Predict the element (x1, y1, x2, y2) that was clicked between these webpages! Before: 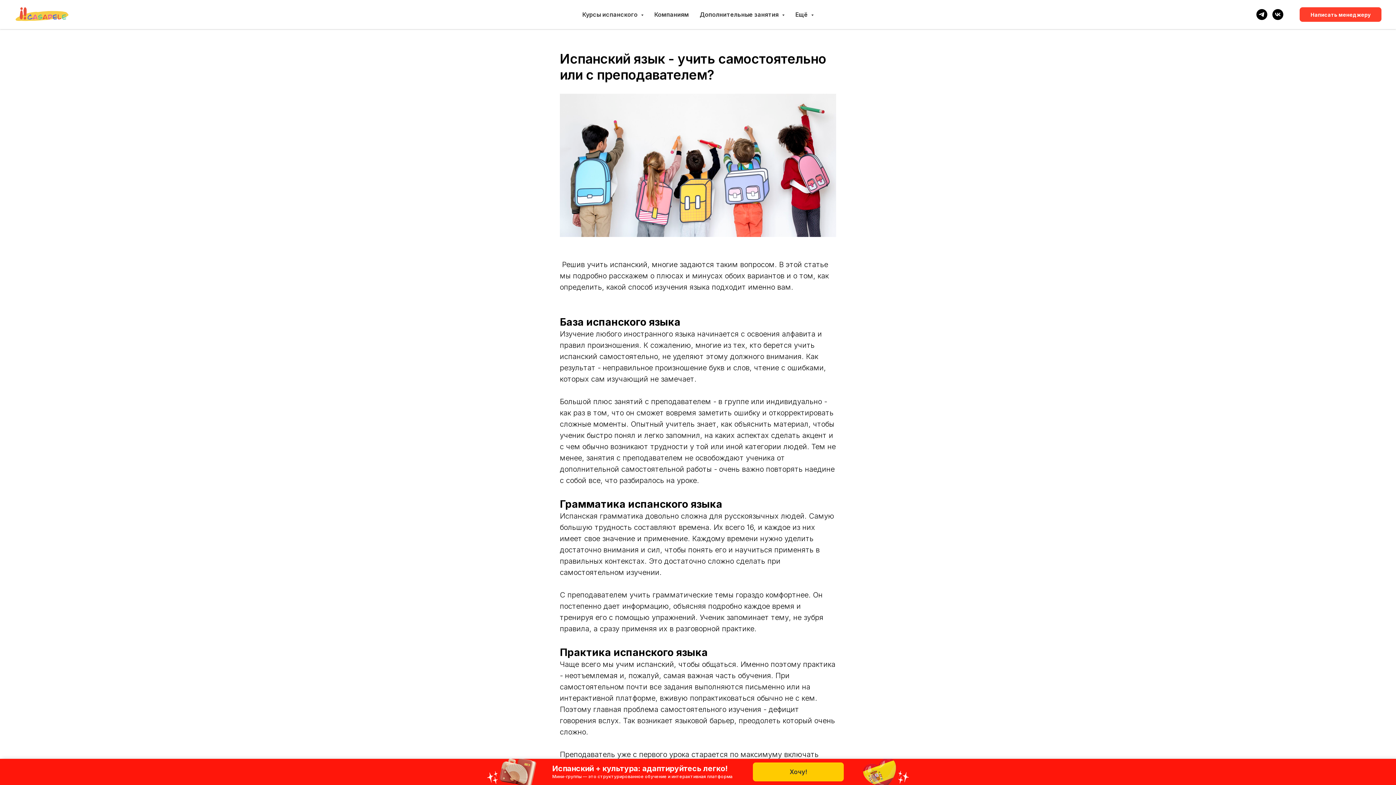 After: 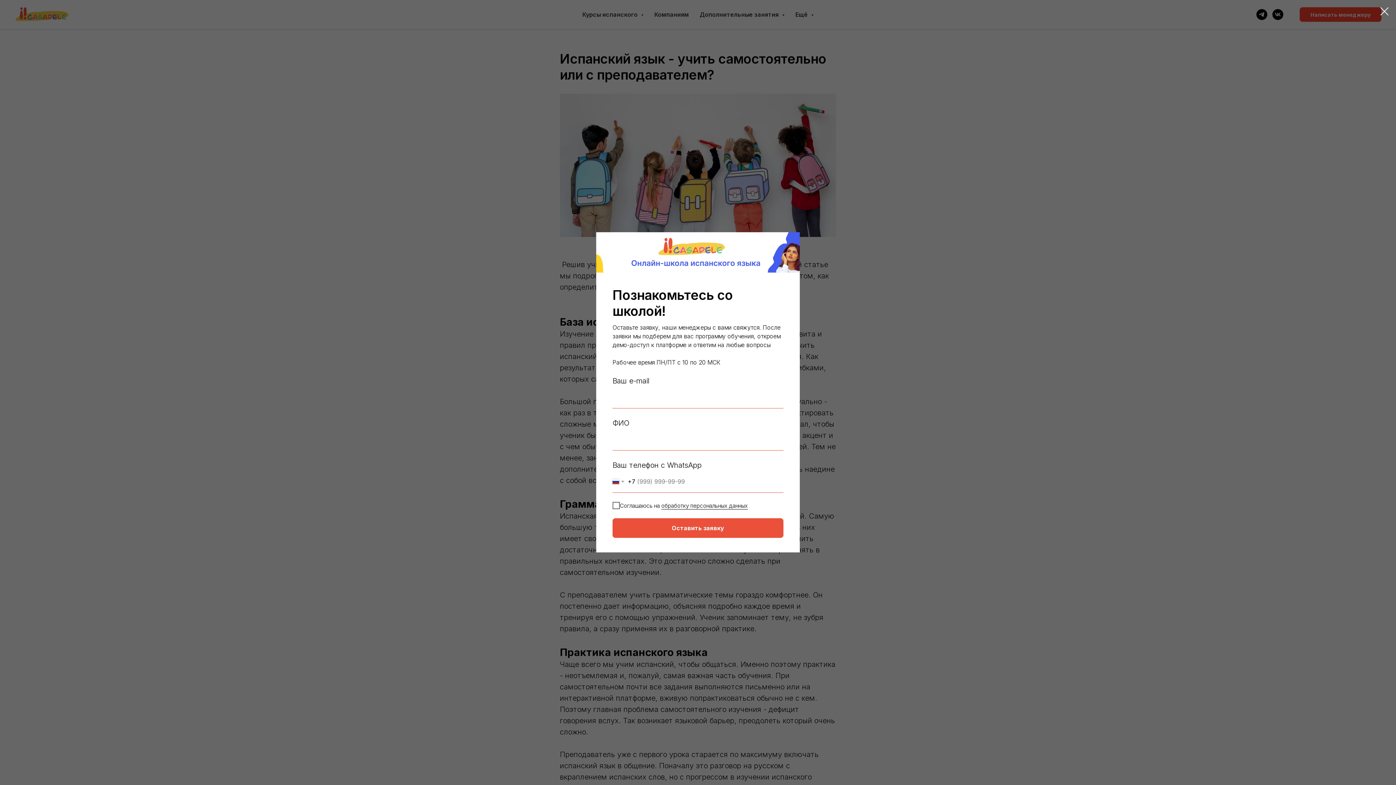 Action: label: Хочу! bbox: (753, 762, 844, 781)